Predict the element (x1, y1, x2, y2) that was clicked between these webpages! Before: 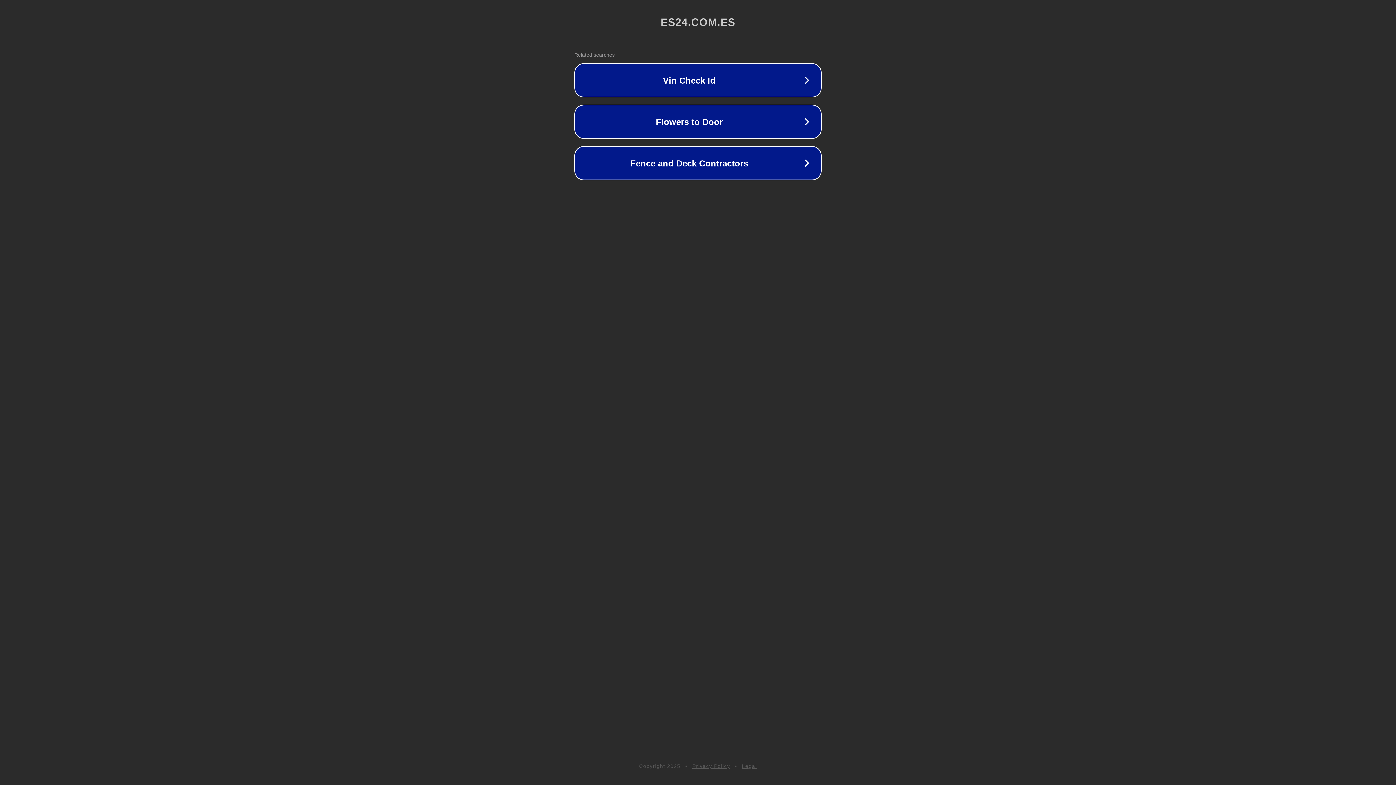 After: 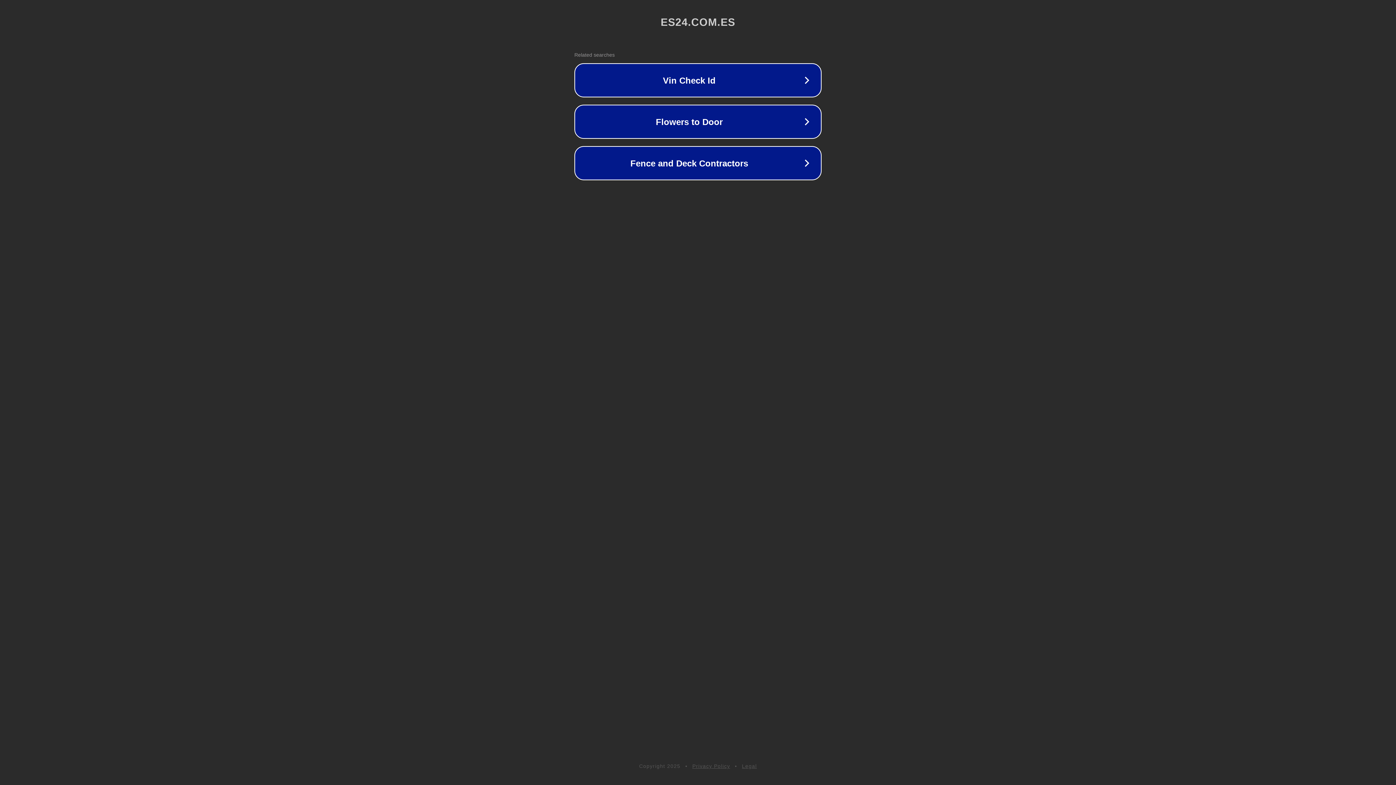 Action: label: Privacy Policy bbox: (692, 763, 730, 769)